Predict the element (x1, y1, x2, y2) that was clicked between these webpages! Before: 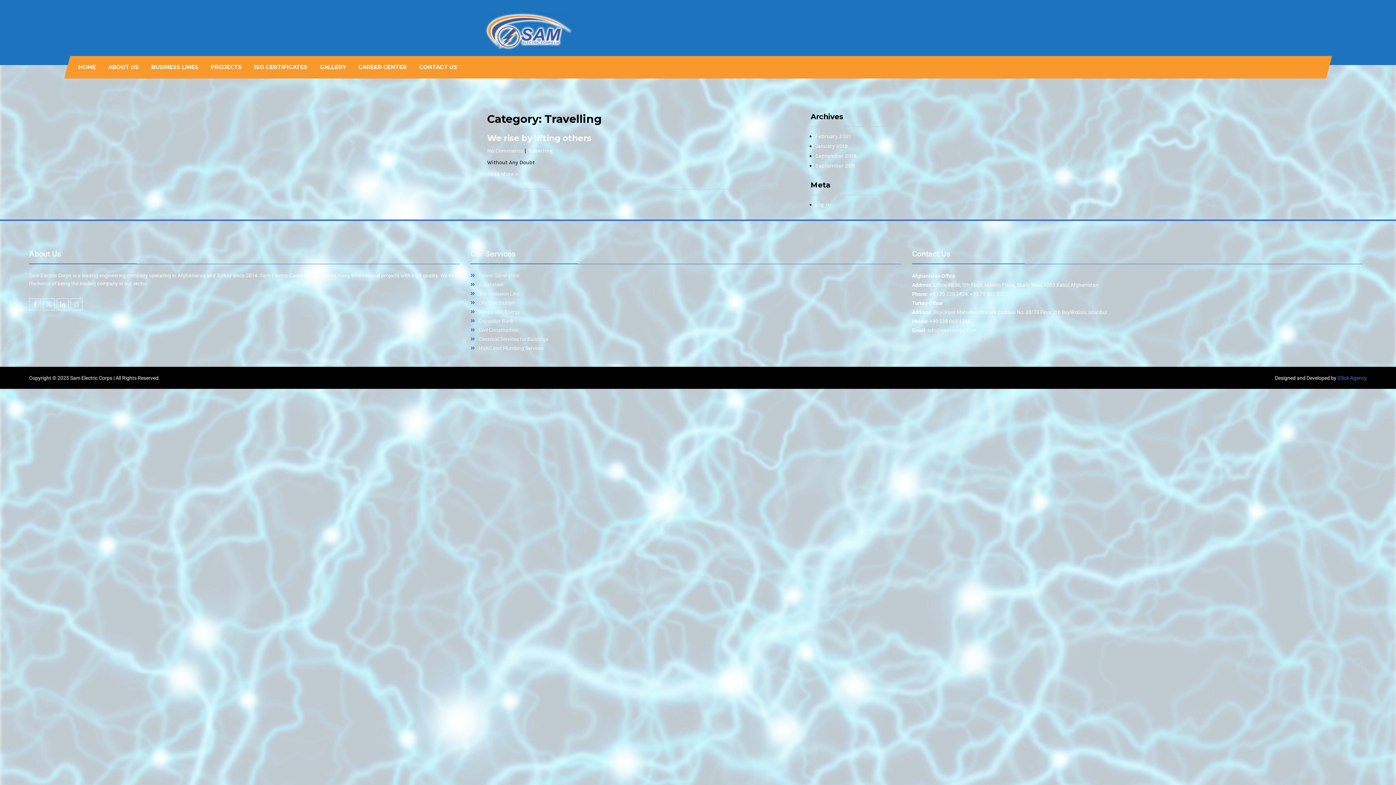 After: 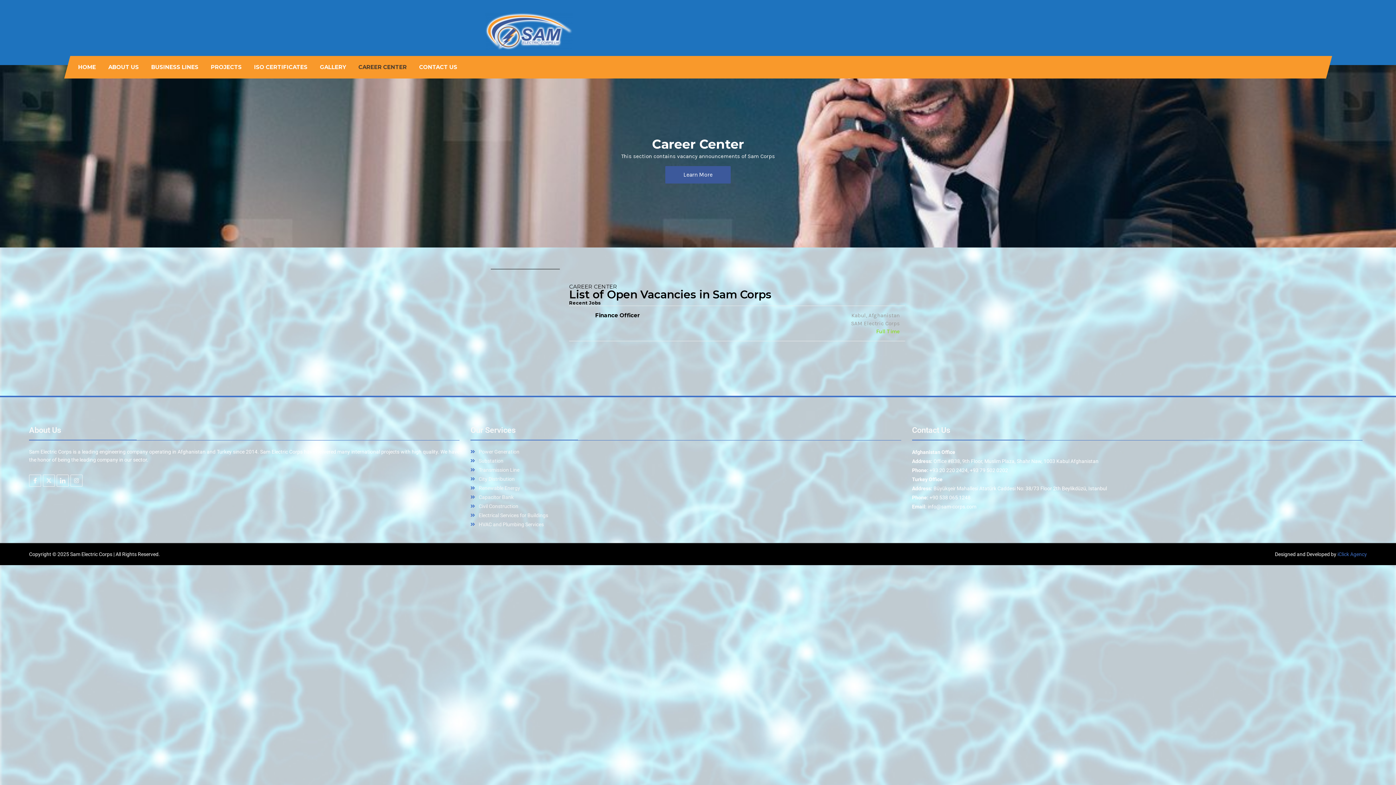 Action: bbox: (352, 56, 412, 78) label: CAREER CENTER